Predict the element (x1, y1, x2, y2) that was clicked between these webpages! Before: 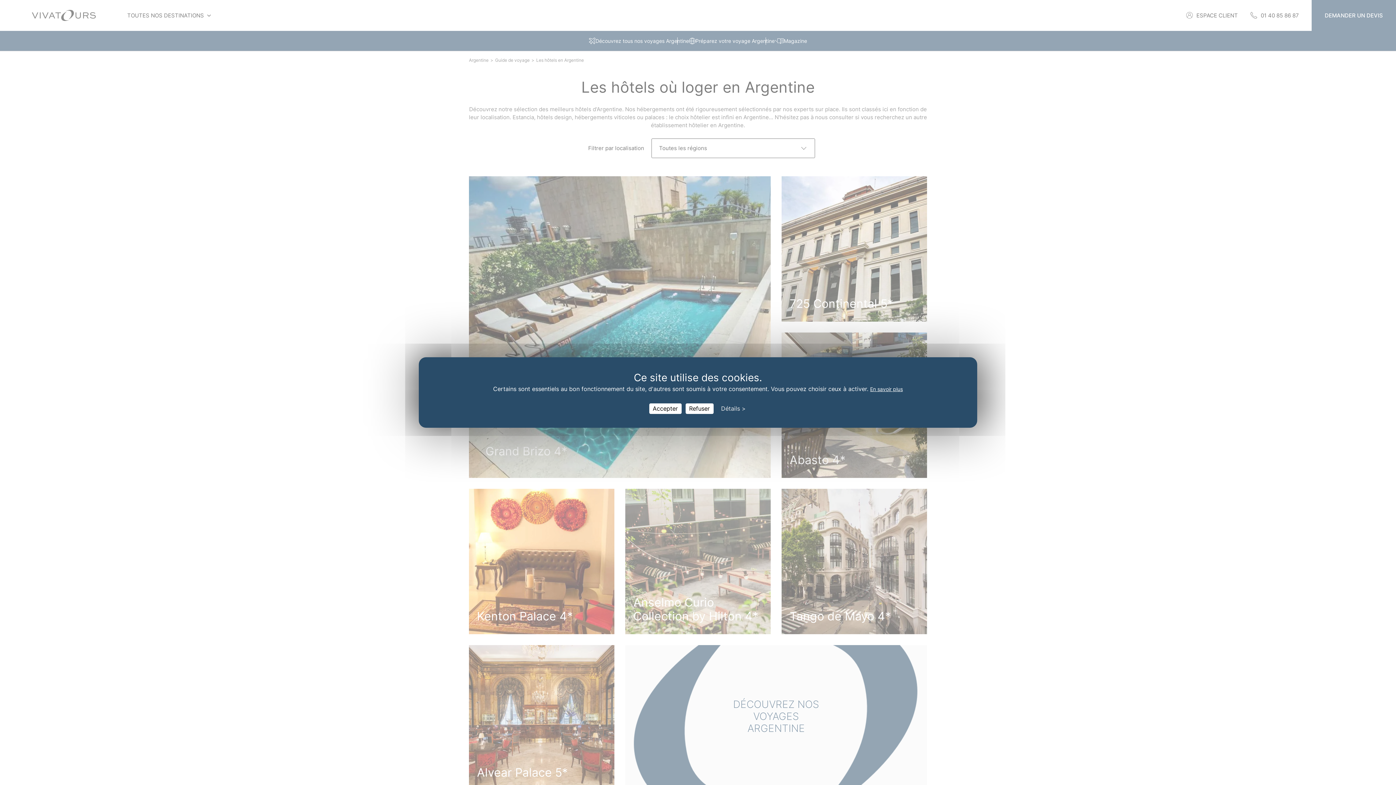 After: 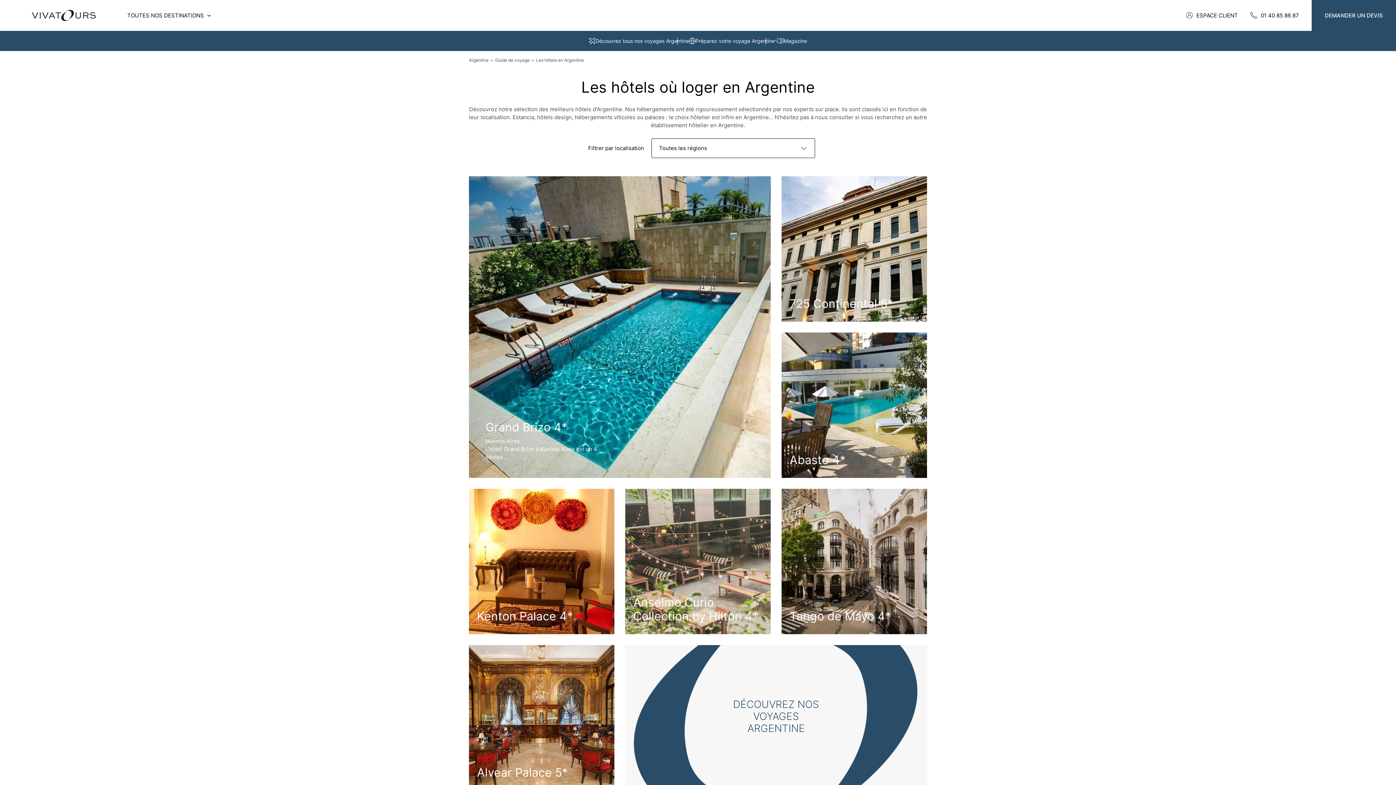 Action: label: Cookies : Accepter bbox: (649, 403, 681, 414)